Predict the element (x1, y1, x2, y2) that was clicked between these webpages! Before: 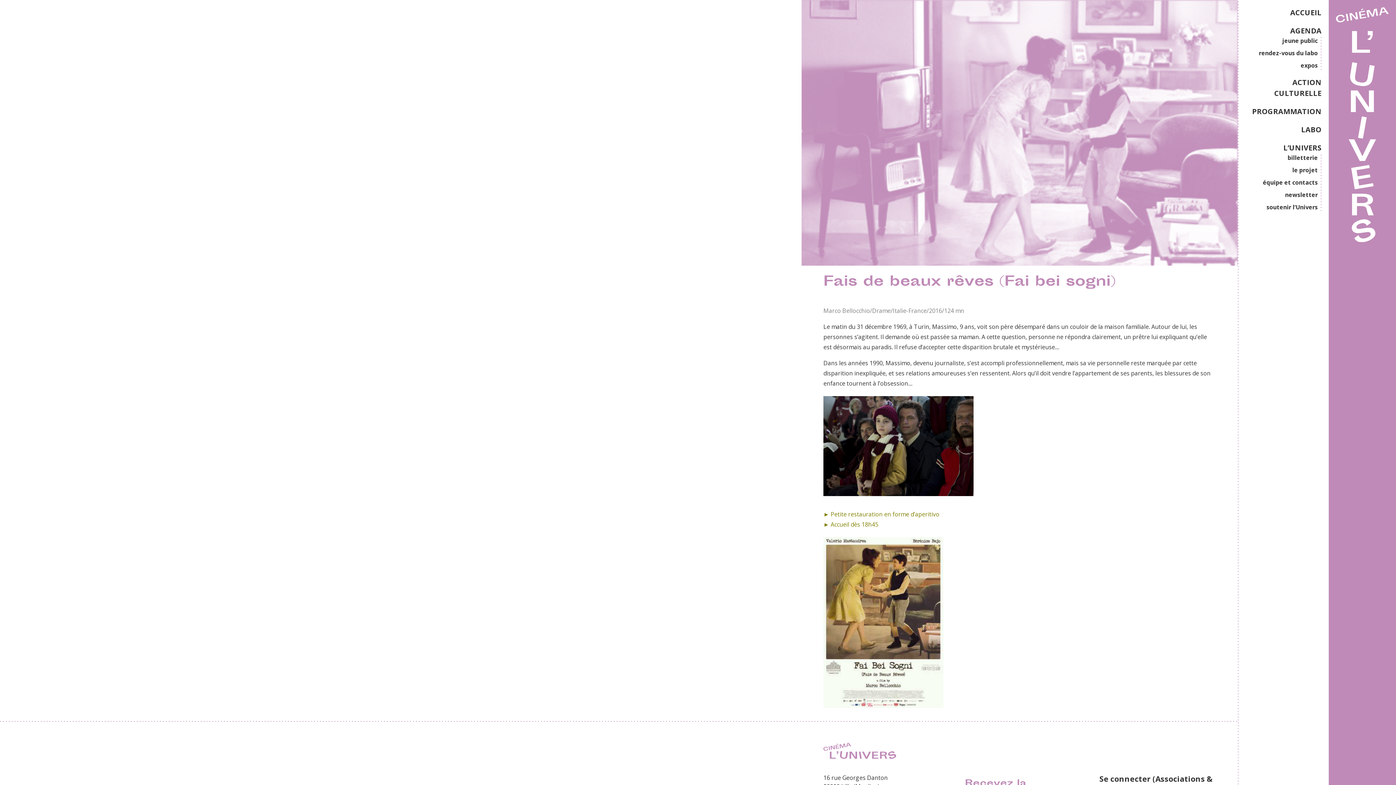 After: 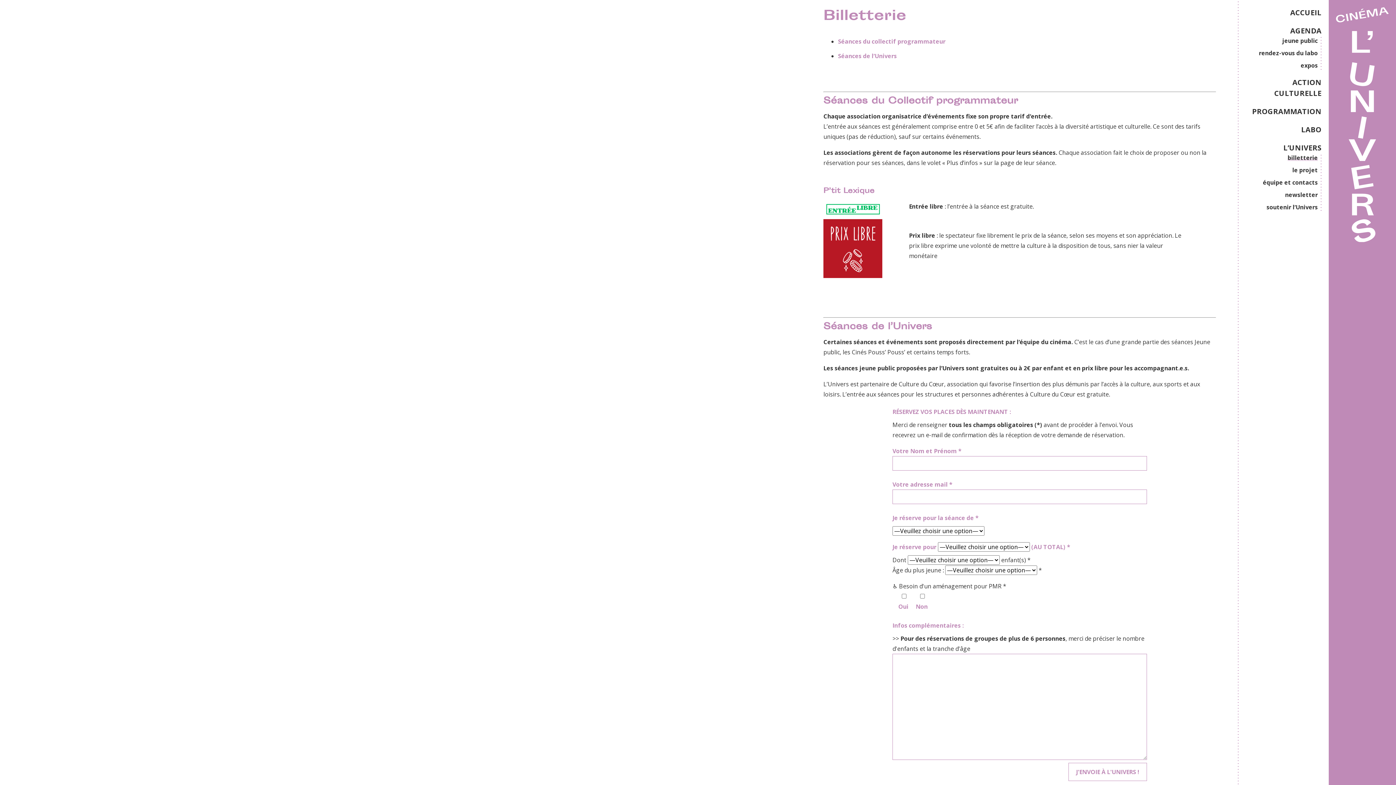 Action: label: billetterie bbox: (1288, 153, 1318, 161)